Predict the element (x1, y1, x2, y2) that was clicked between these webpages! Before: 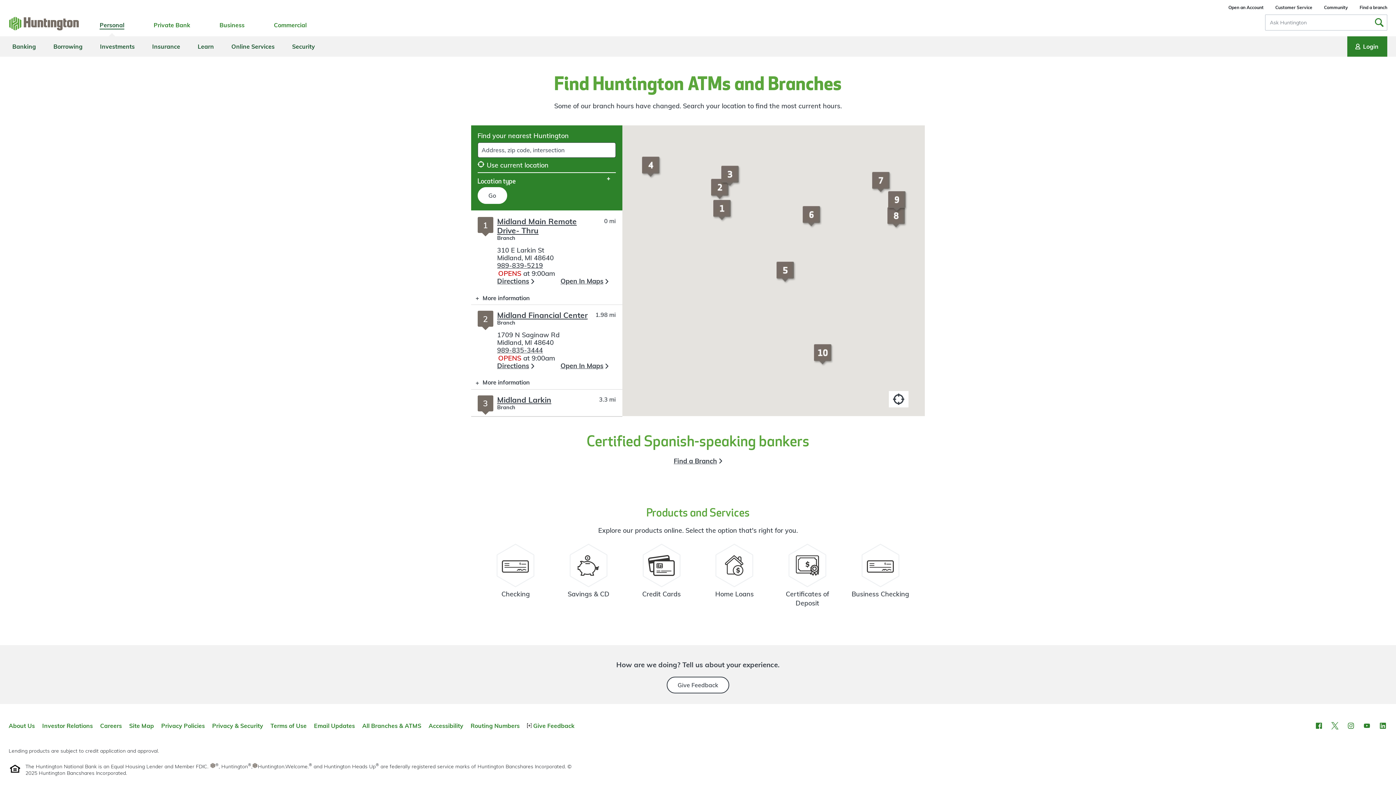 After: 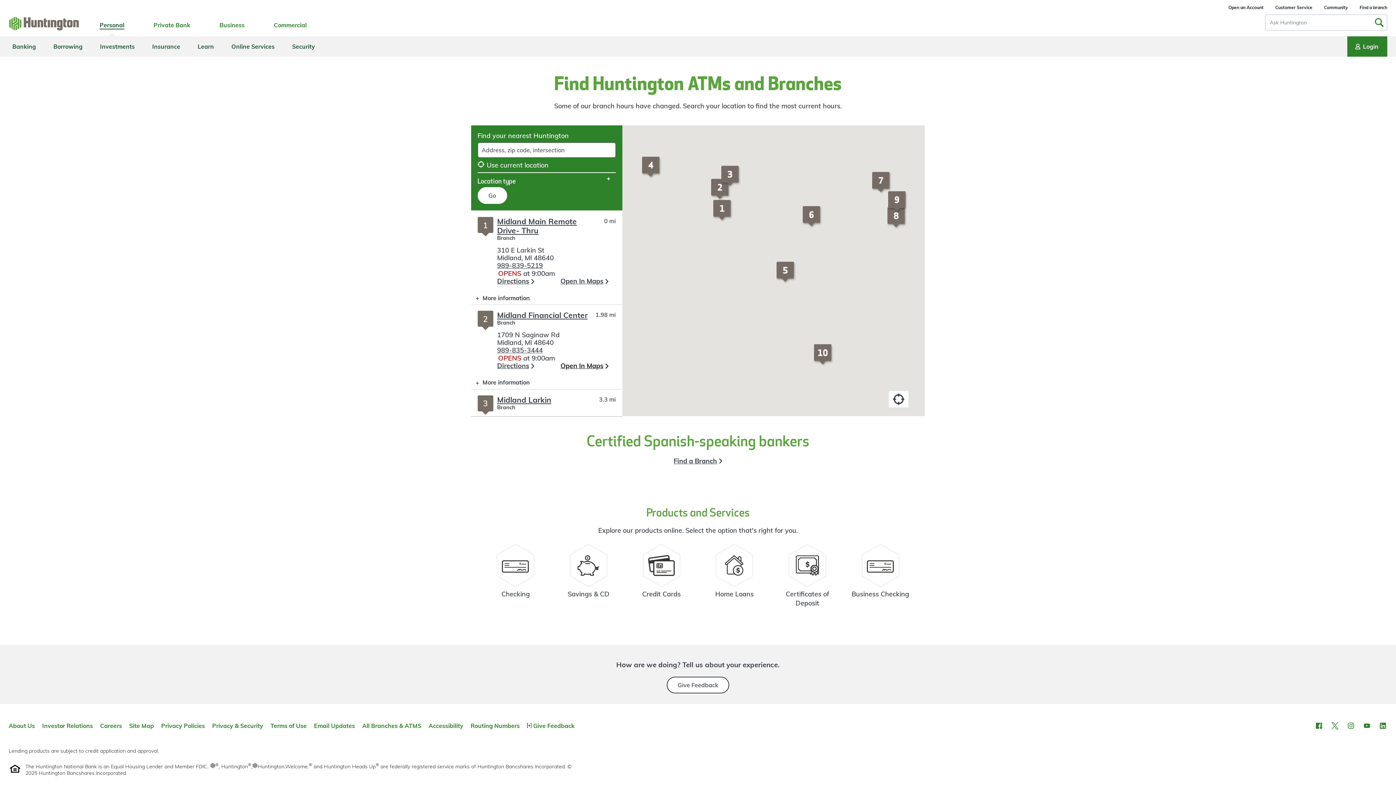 Action: label: Open In Maps bbox: (560, 361, 608, 370)